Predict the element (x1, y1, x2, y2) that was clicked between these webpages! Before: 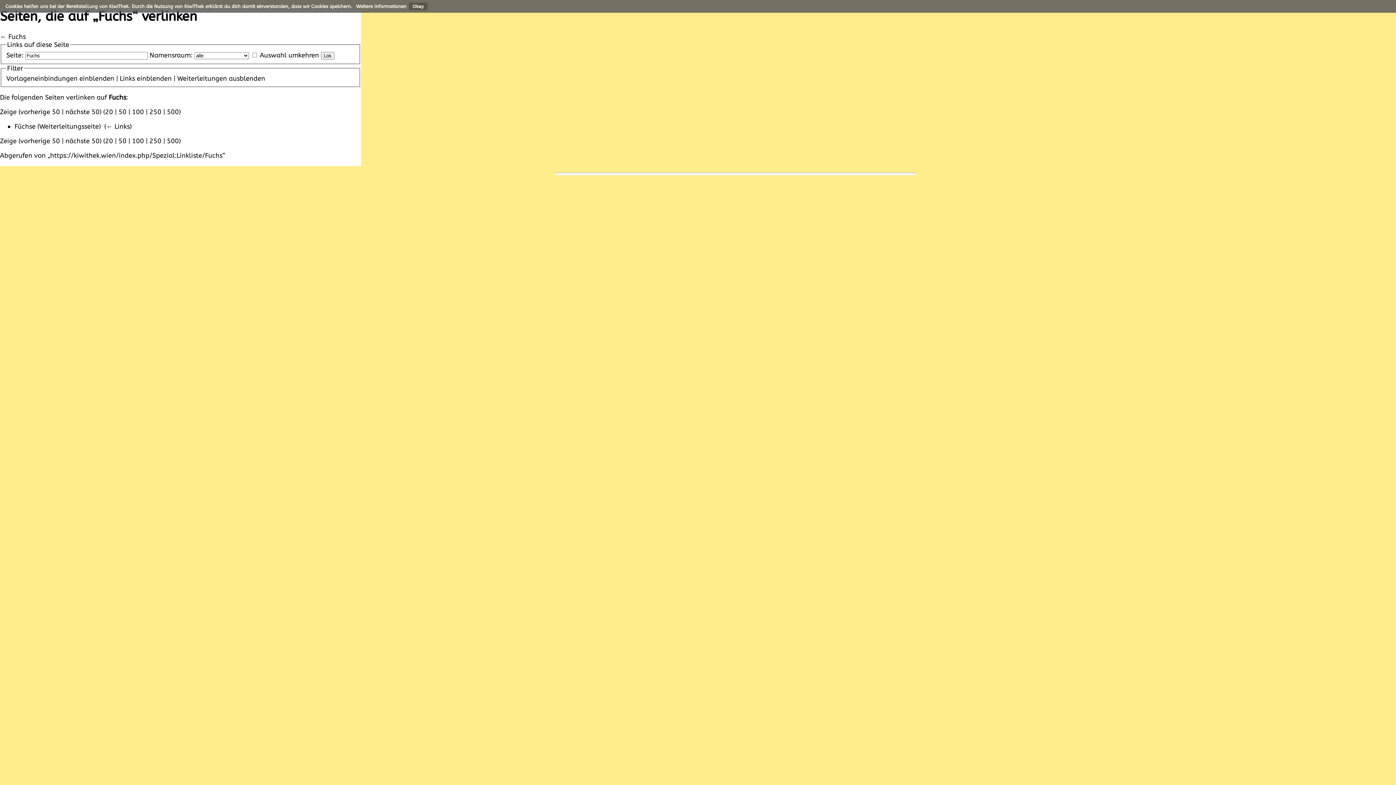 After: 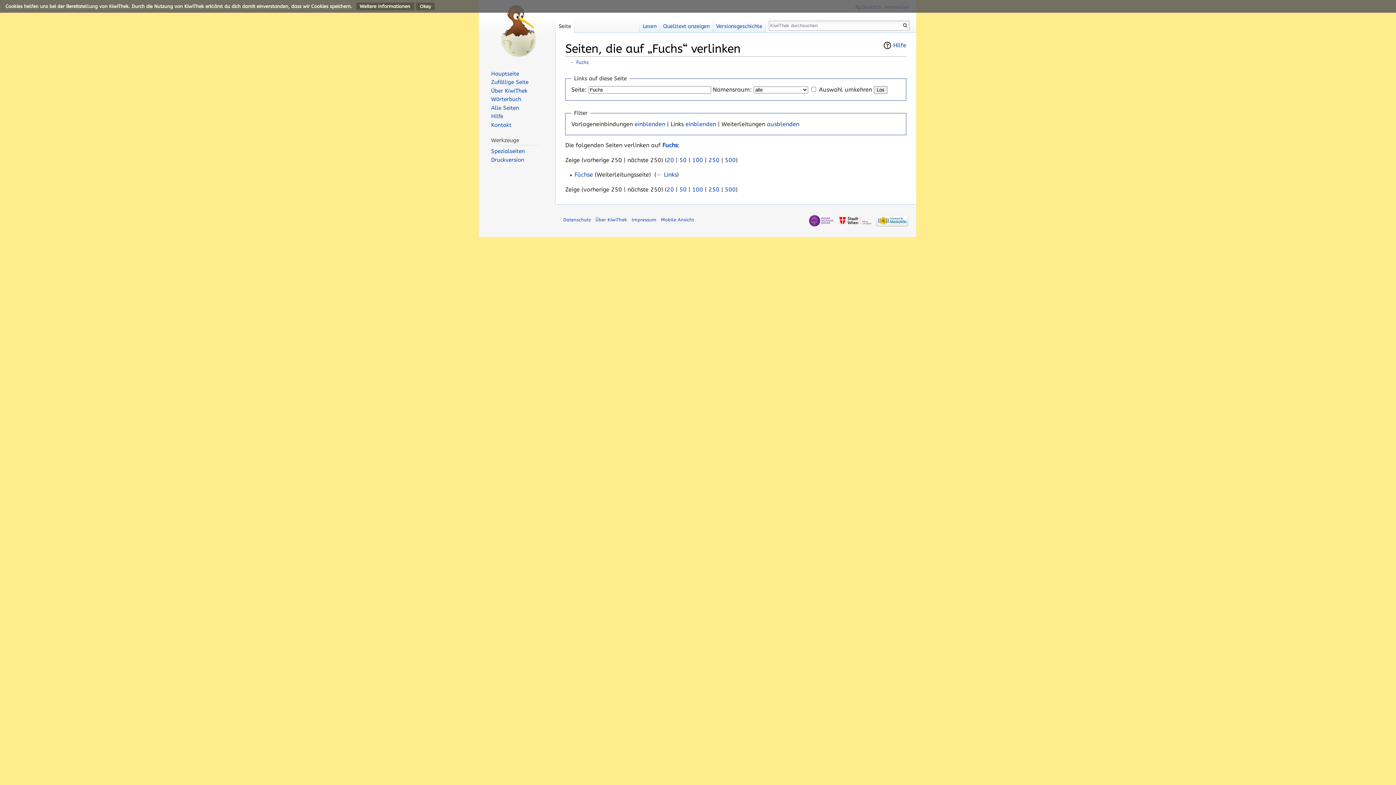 Action: bbox: (149, 137, 161, 145) label: 250